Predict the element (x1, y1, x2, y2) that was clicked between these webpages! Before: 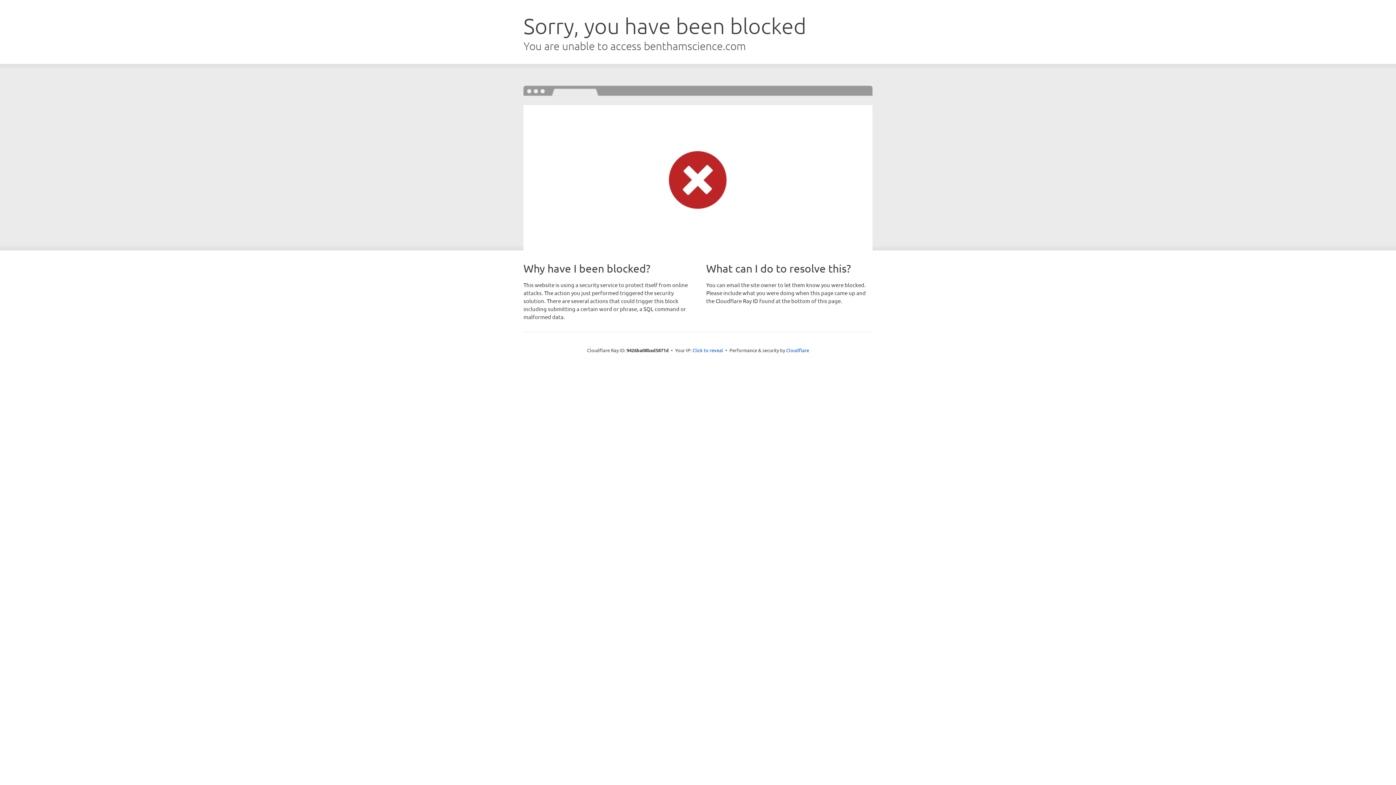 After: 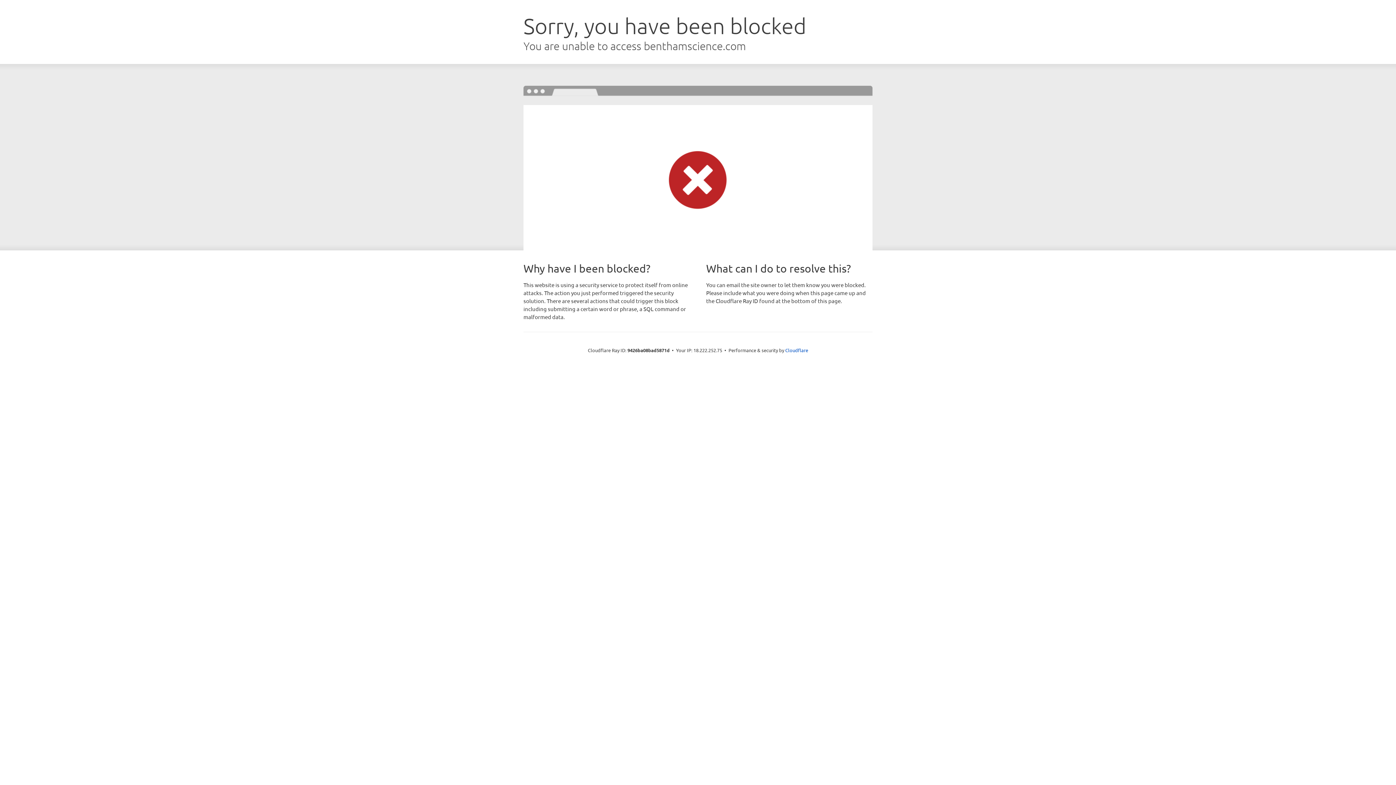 Action: label: Click to reveal bbox: (692, 346, 723, 353)